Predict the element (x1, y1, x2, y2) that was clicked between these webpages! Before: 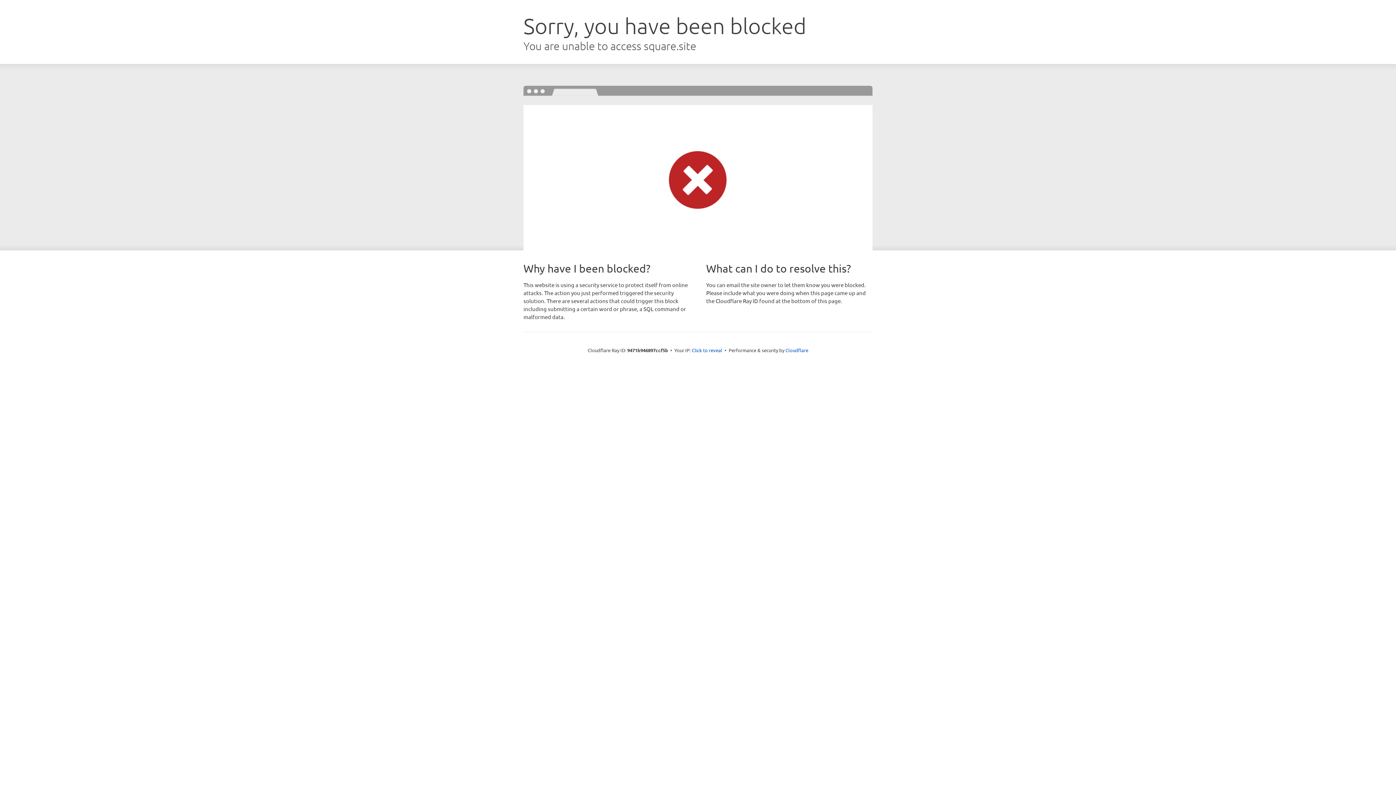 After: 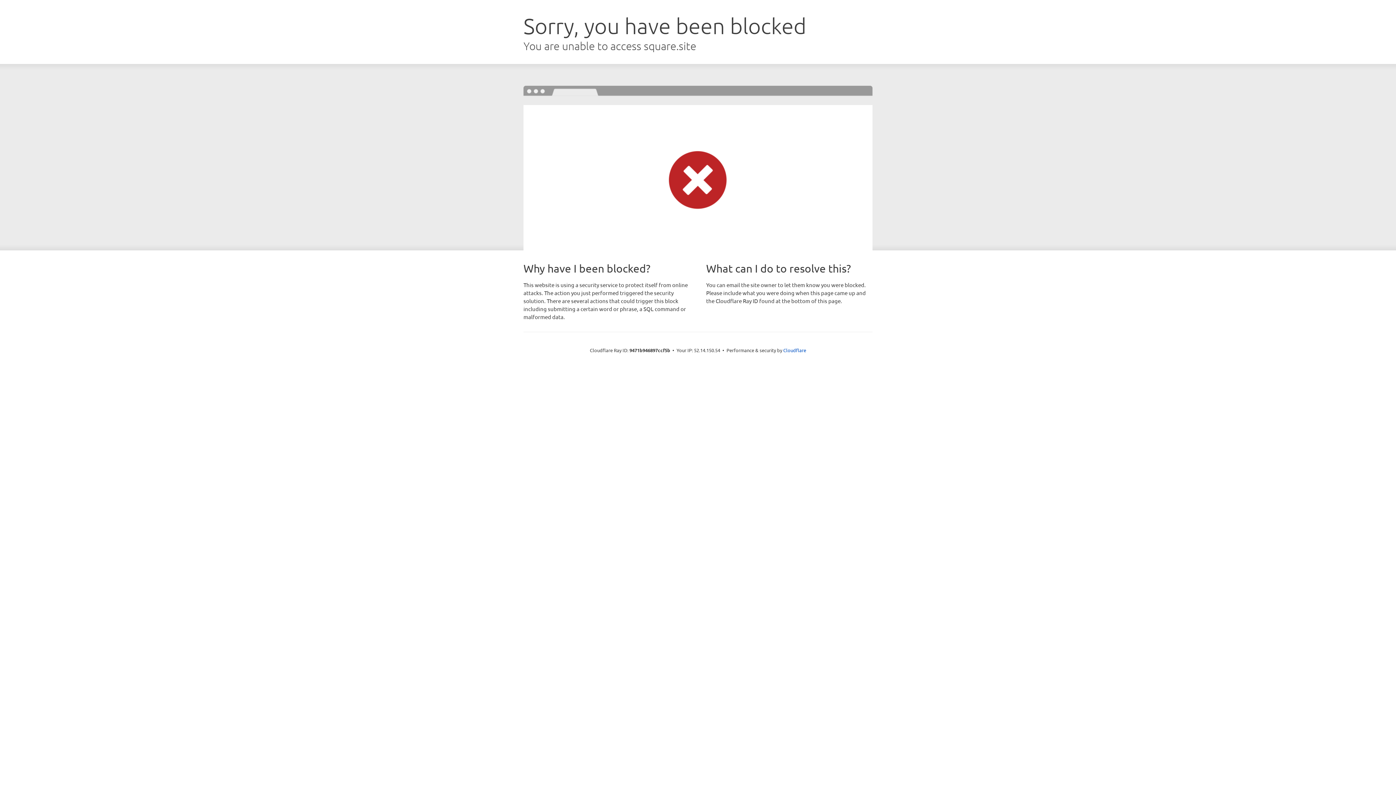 Action: bbox: (692, 346, 722, 353) label: Click to reveal